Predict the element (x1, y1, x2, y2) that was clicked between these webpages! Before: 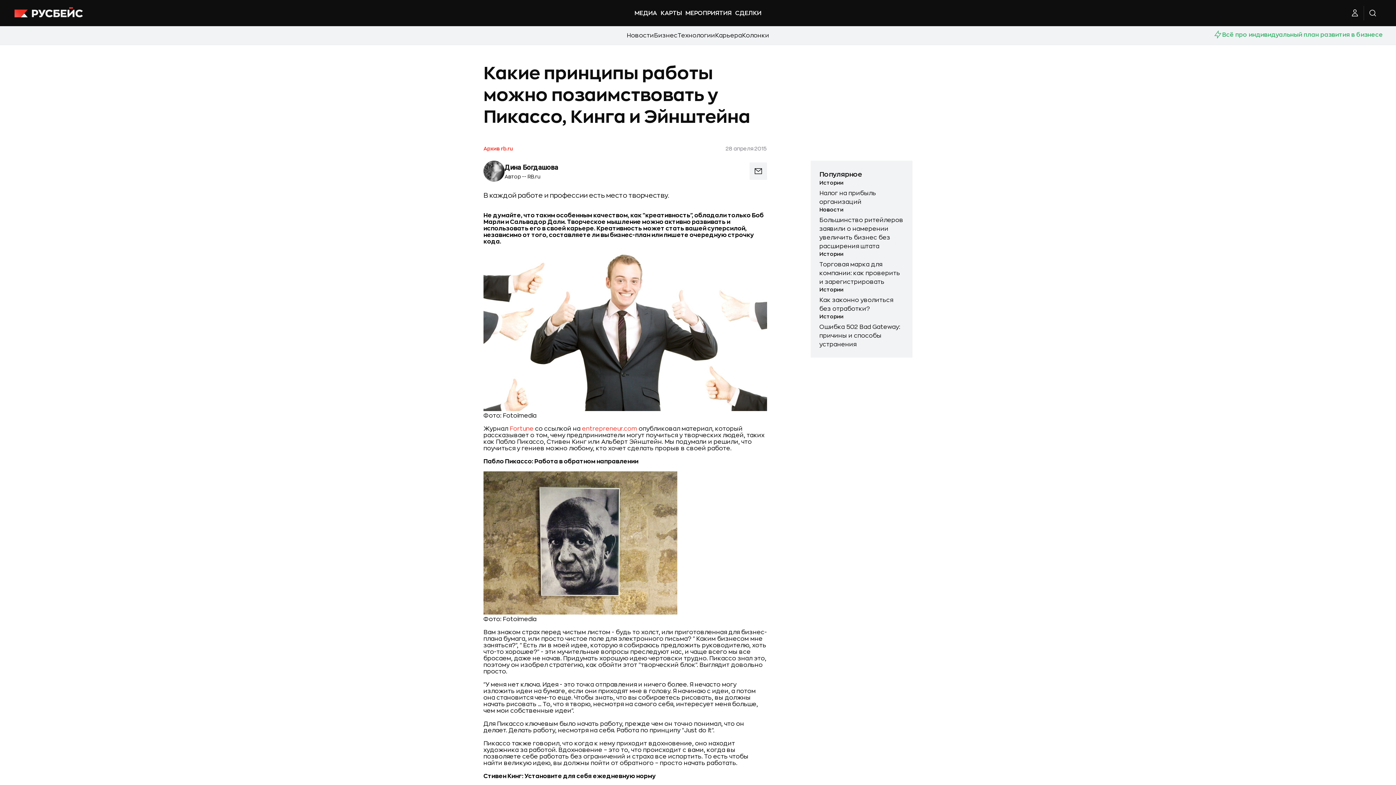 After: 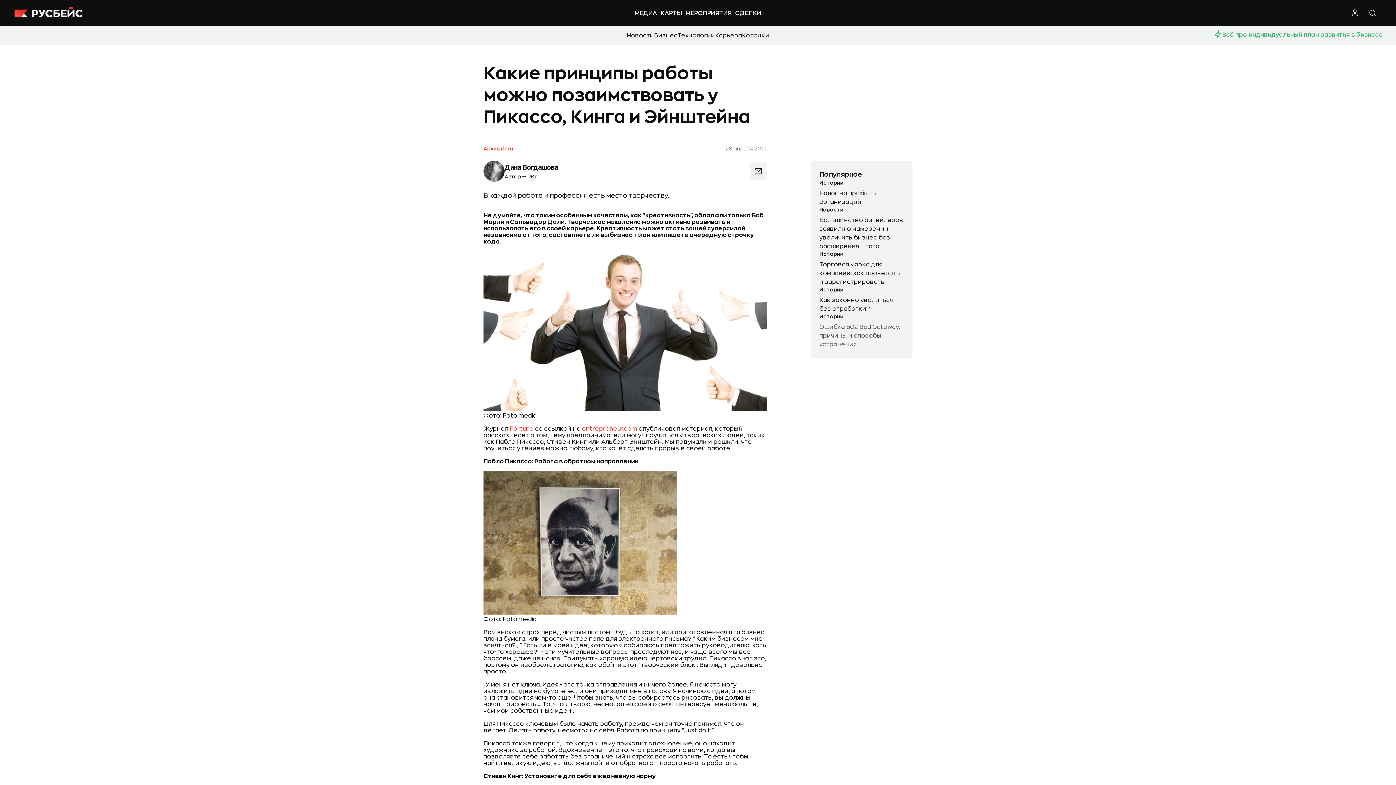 Action: label: Ошибка 502 Bad Gateway: причины и способы устранения bbox: (819, 324, 900, 347)